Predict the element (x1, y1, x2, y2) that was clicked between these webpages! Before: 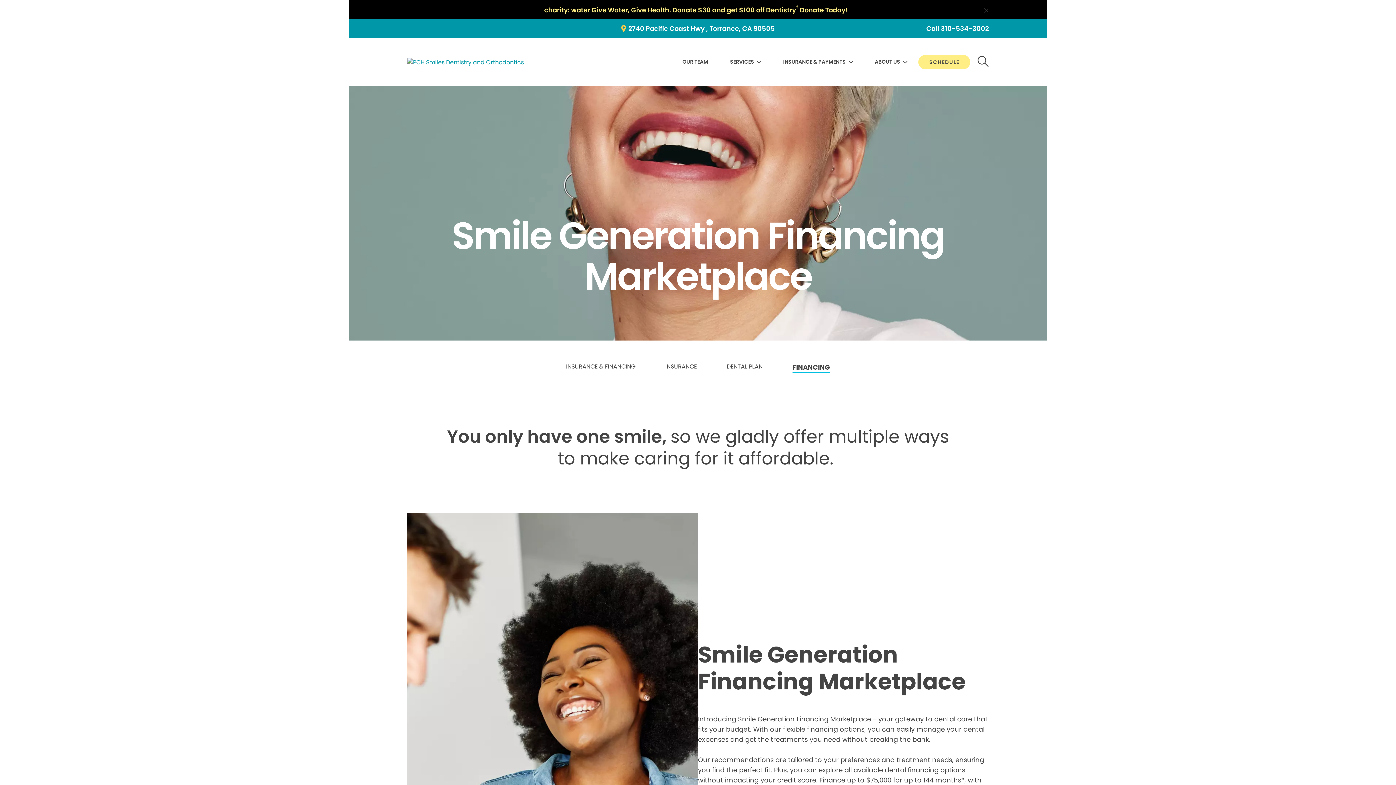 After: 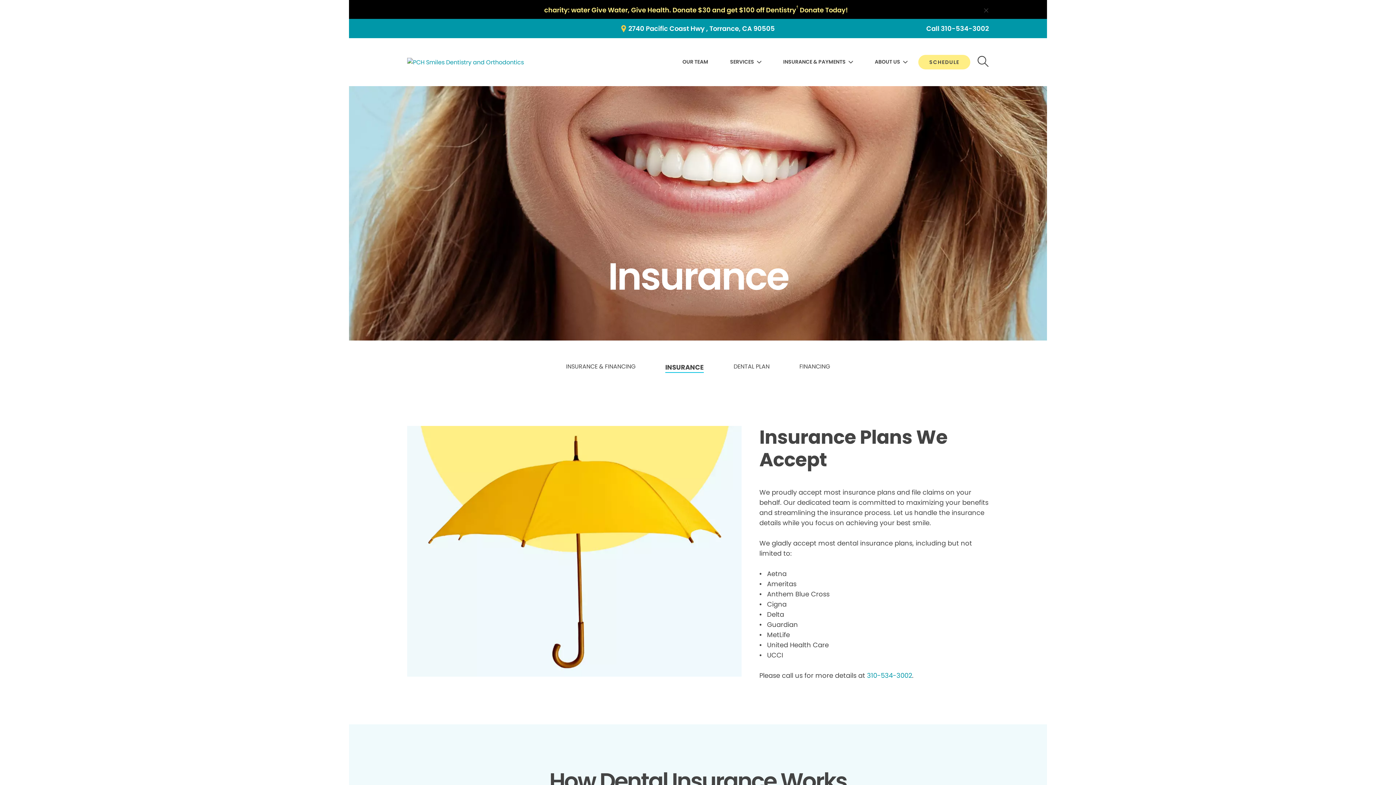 Action: label: INSURANCE bbox: (665, 362, 697, 371)